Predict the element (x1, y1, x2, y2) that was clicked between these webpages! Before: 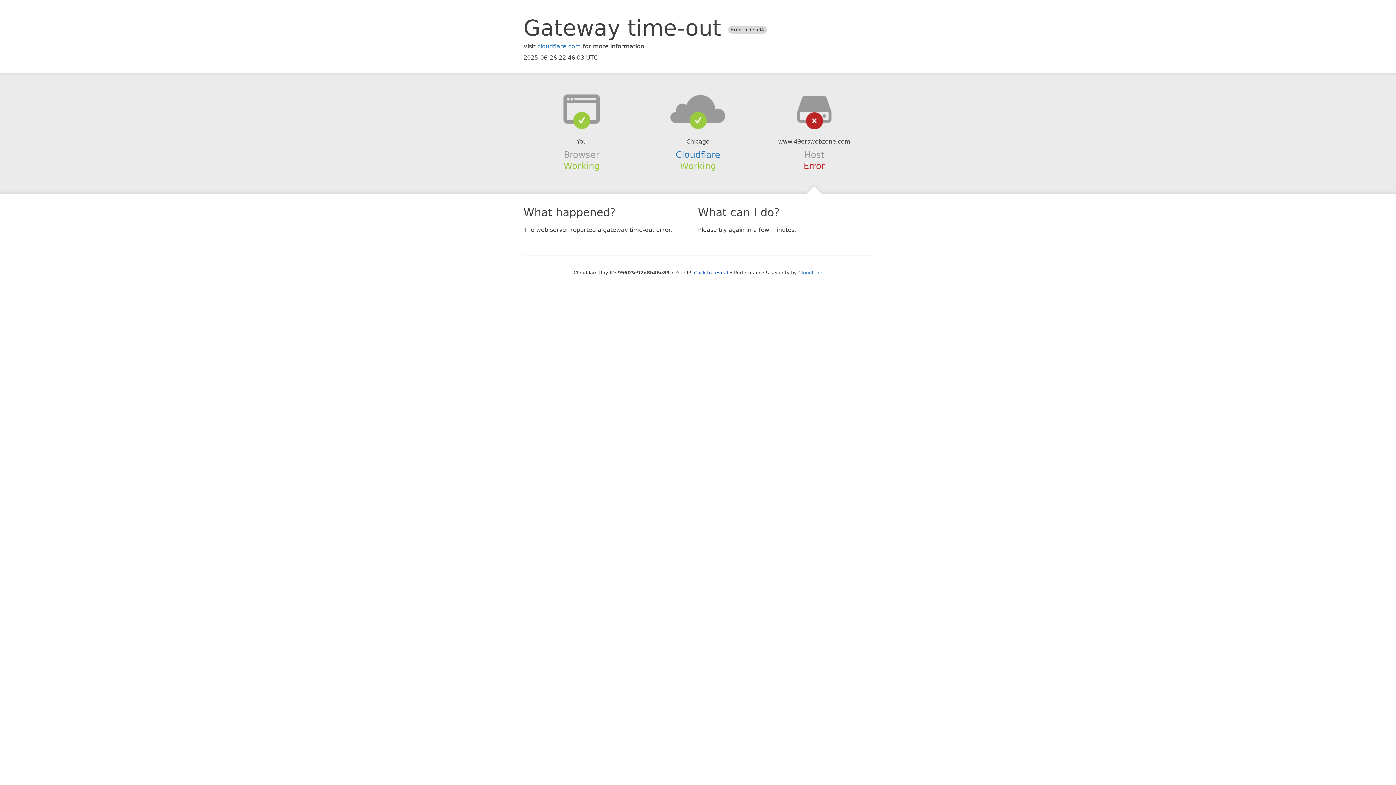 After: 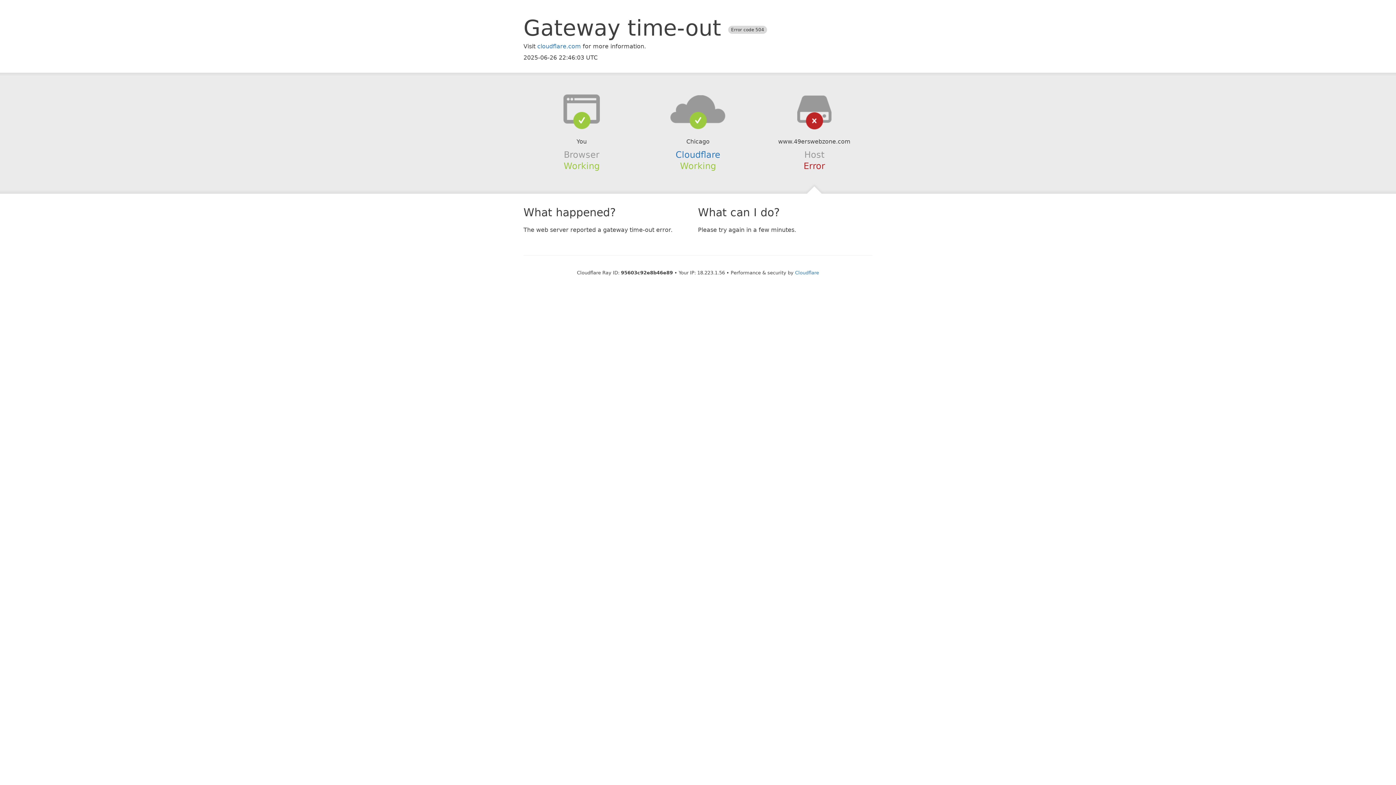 Action: bbox: (694, 270, 728, 275) label: Click to reveal